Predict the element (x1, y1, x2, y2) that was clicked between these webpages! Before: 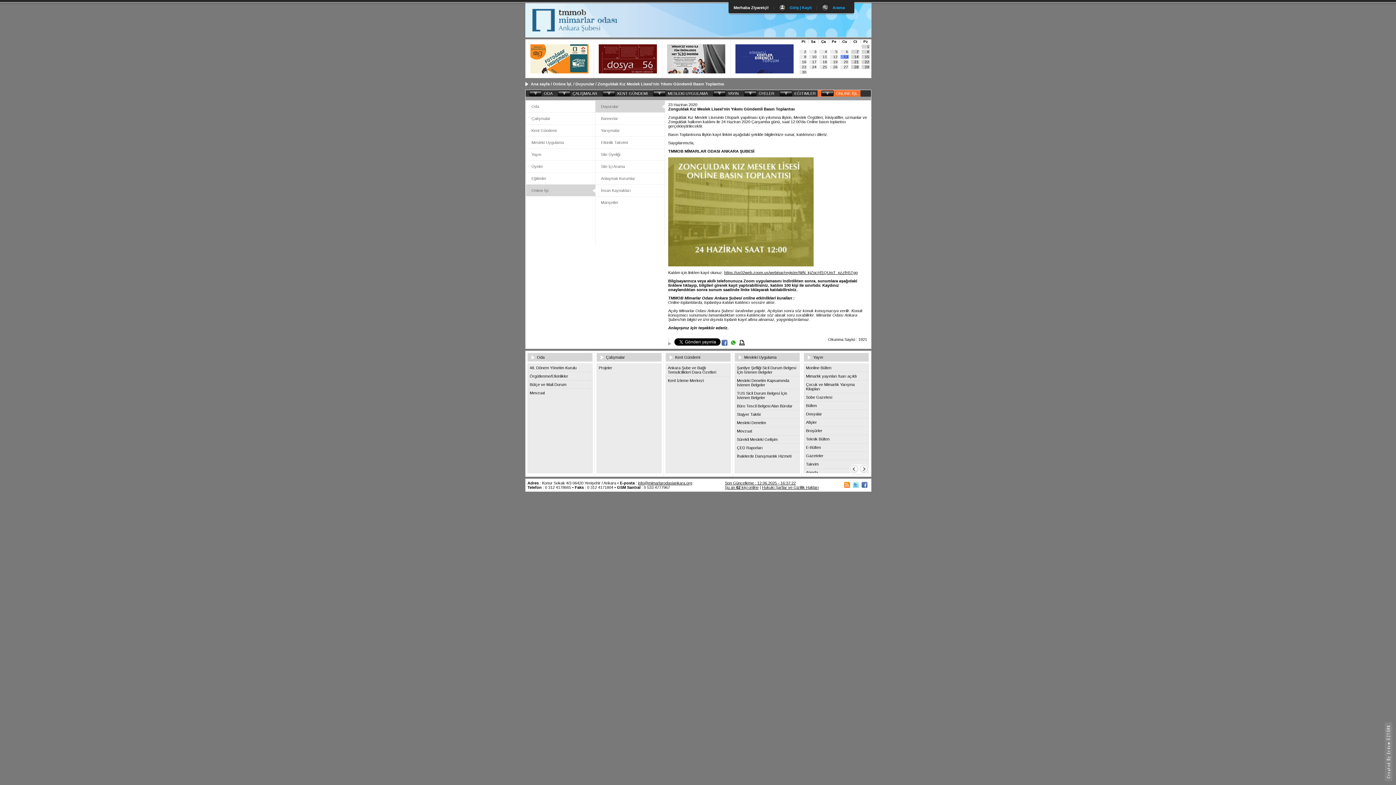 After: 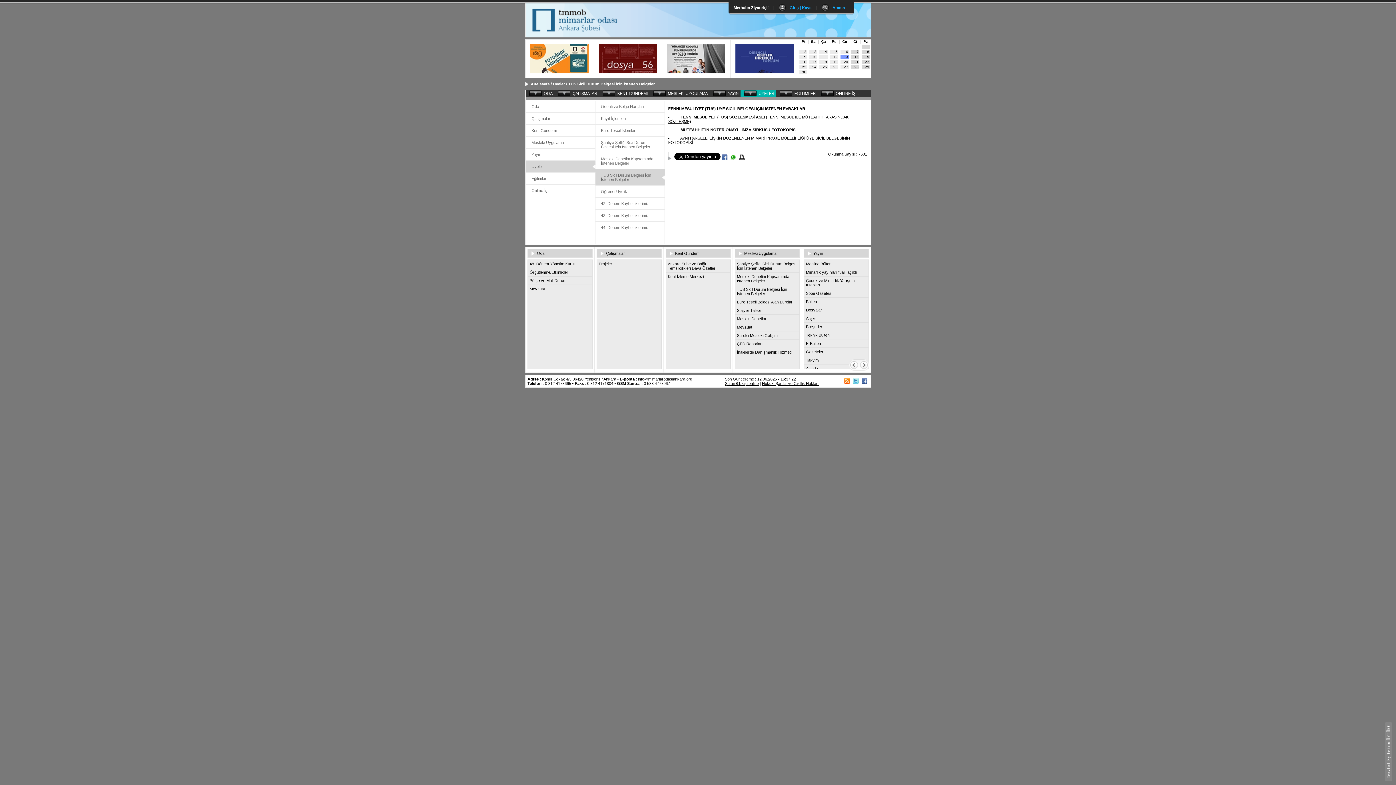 Action: label: TUS Sicil Durum Belgesi İçin İstenen Belgeler bbox: (735, 389, 799, 401)